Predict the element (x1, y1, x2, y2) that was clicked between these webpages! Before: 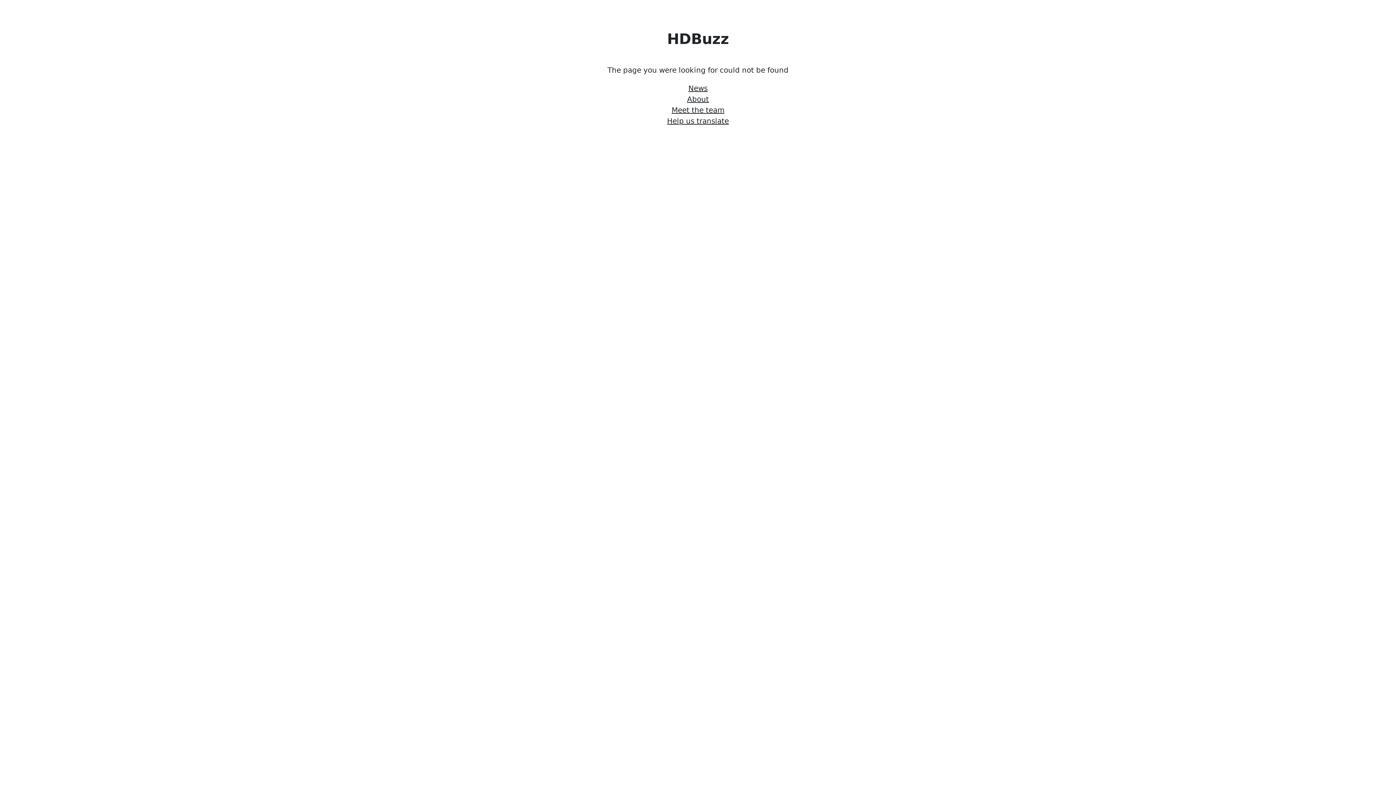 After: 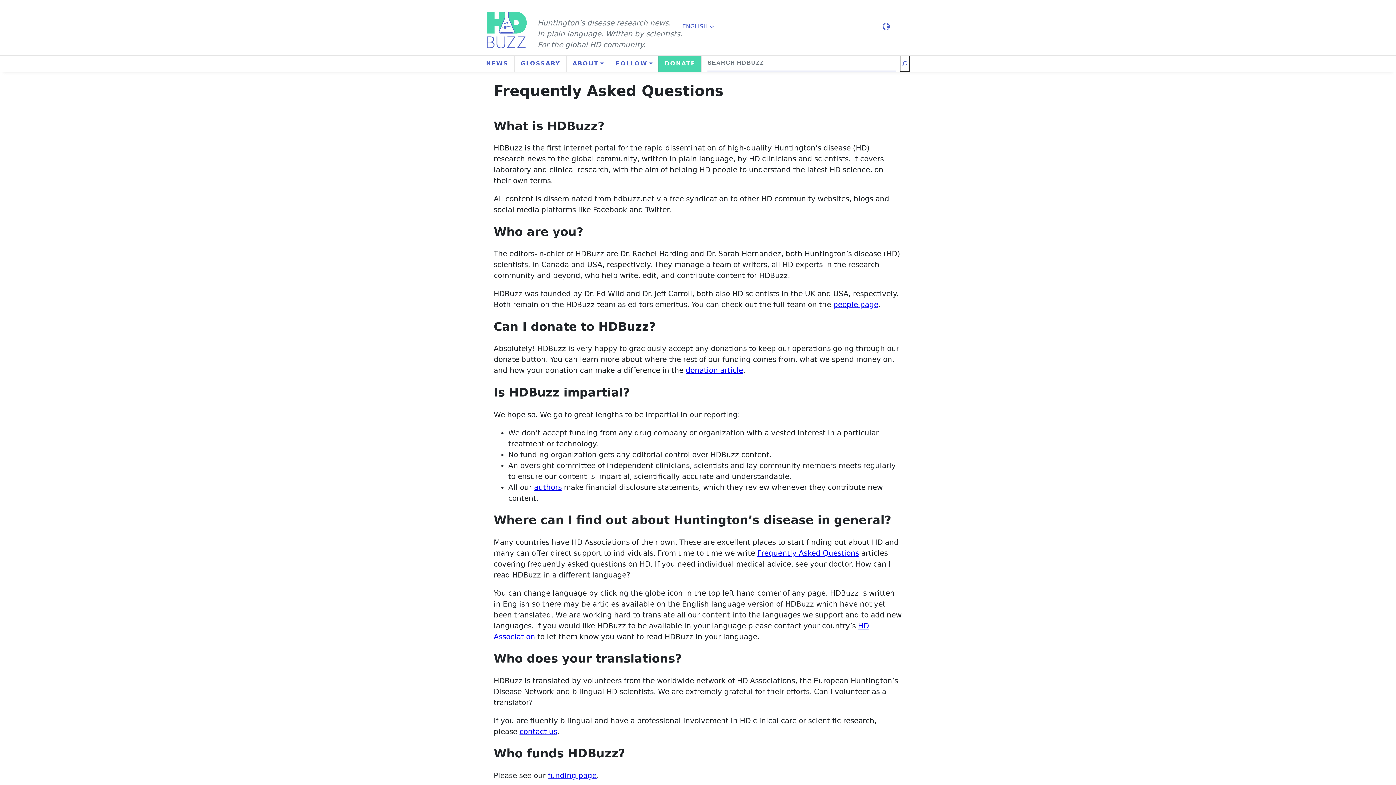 Action: label: Help us translate bbox: (667, 115, 729, 126)